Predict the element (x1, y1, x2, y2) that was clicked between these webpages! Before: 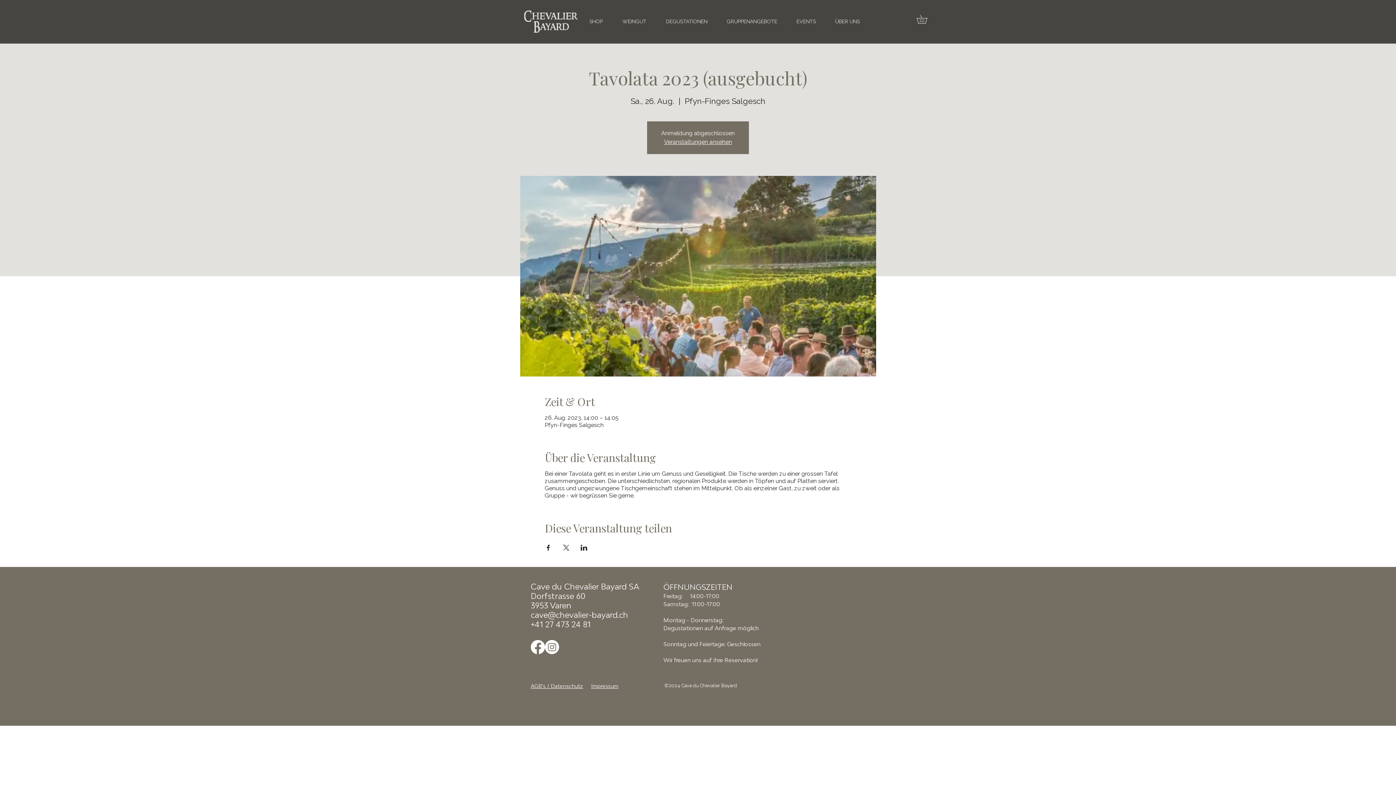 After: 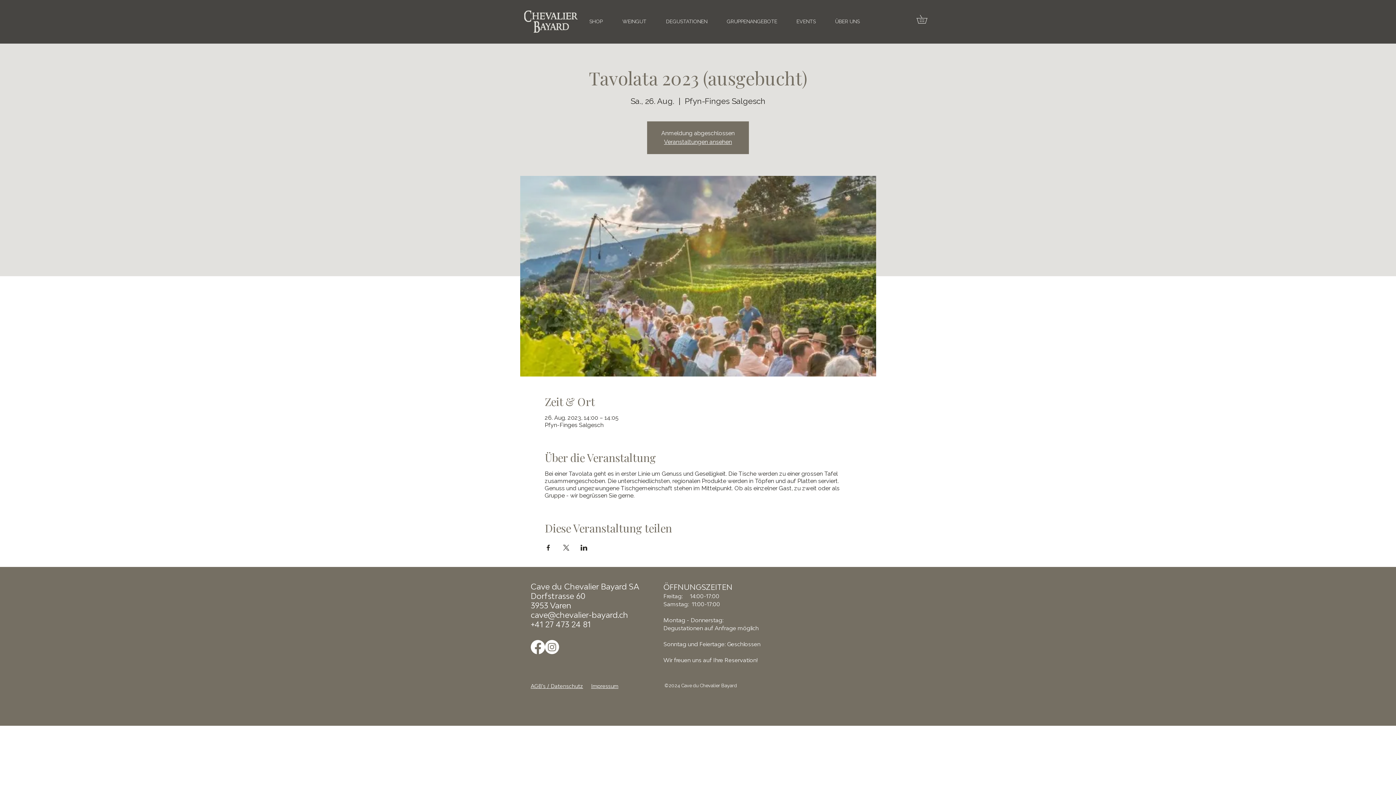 Action: bbox: (545, 640, 559, 654) label: Instagram